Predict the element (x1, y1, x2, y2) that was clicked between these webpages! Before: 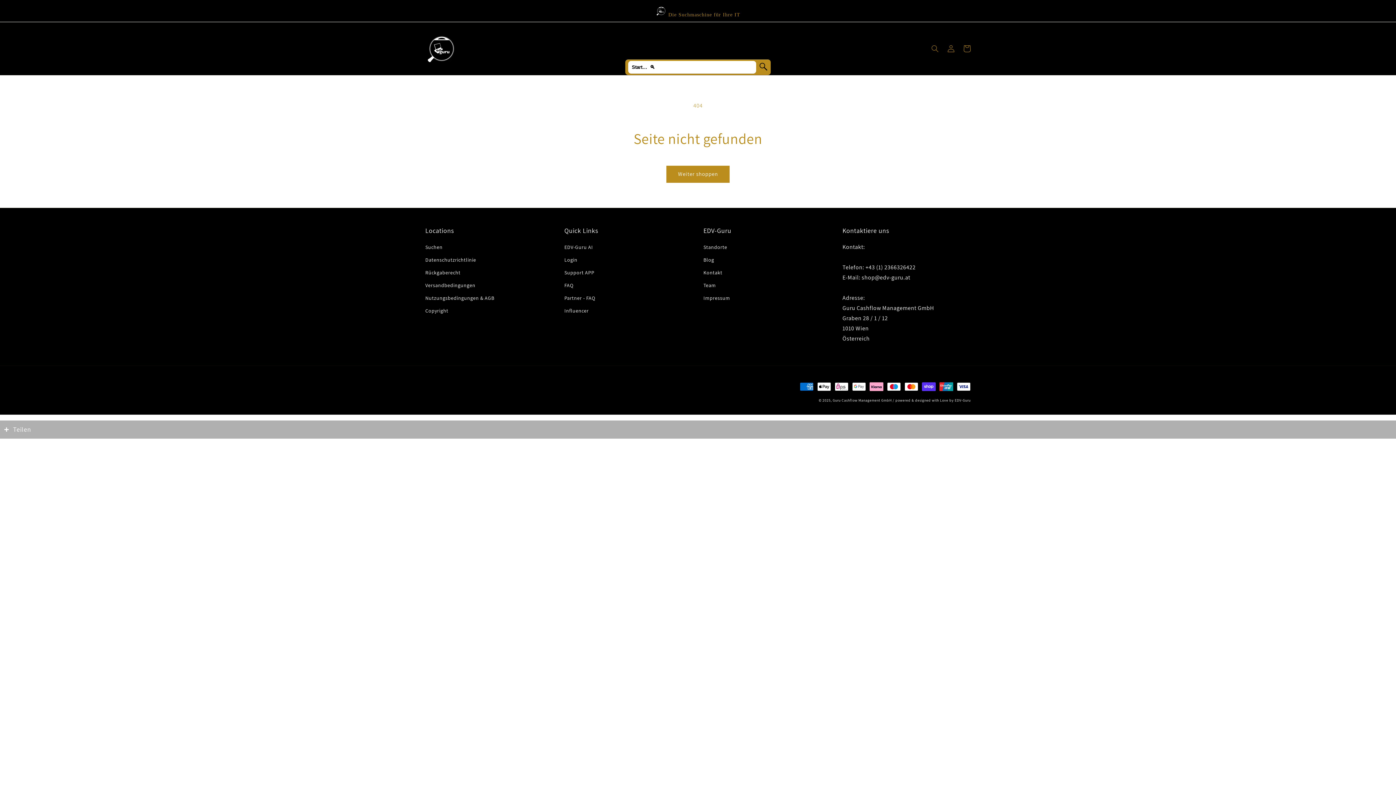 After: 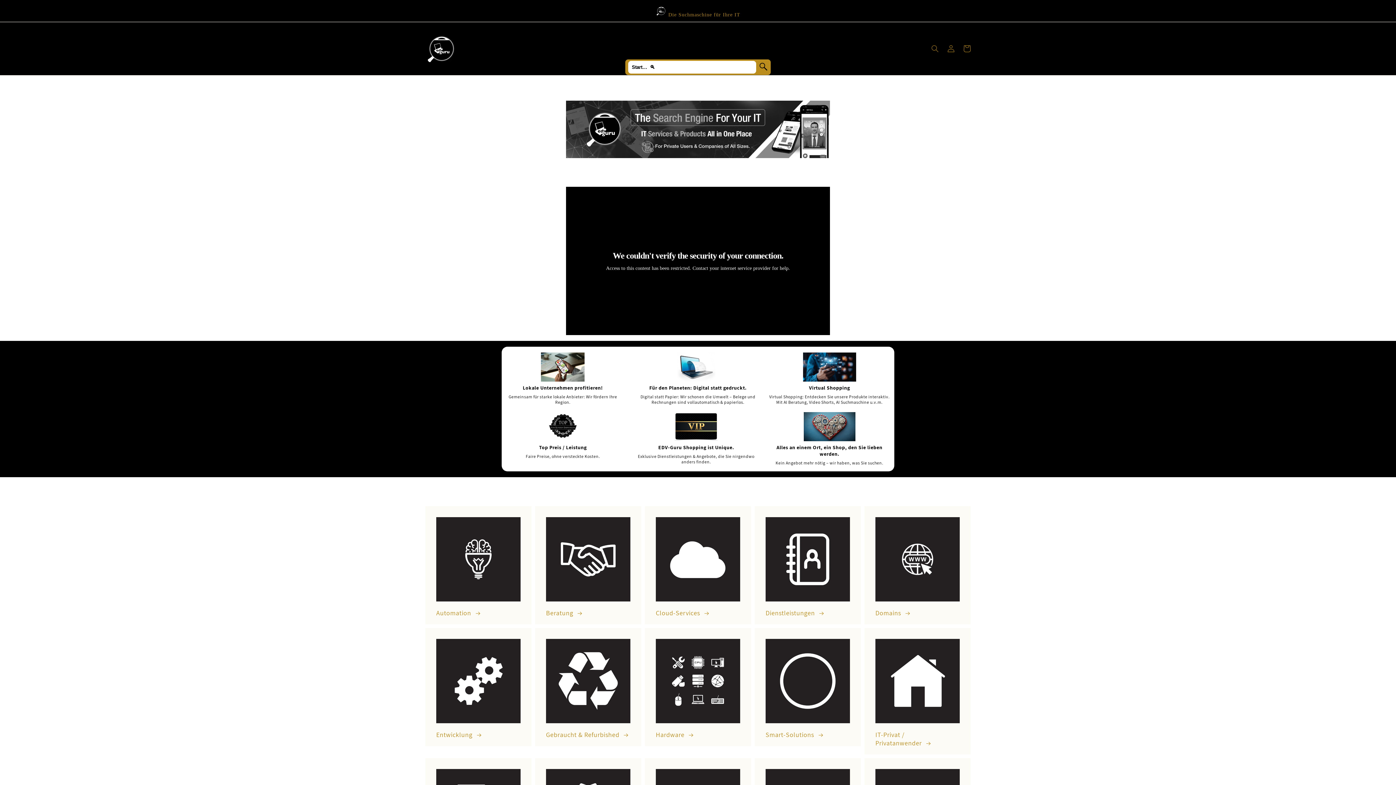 Action: bbox: (422, 29, 460, 67)